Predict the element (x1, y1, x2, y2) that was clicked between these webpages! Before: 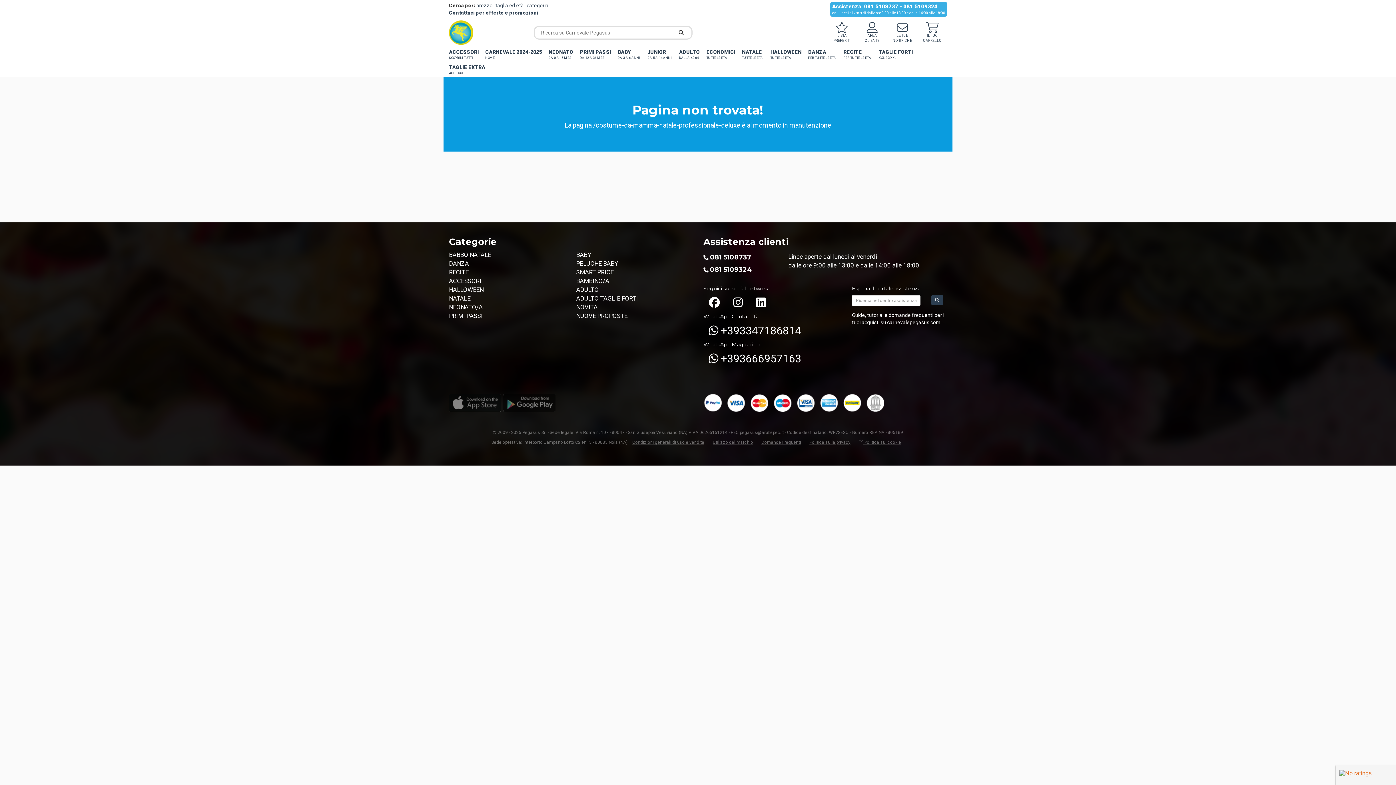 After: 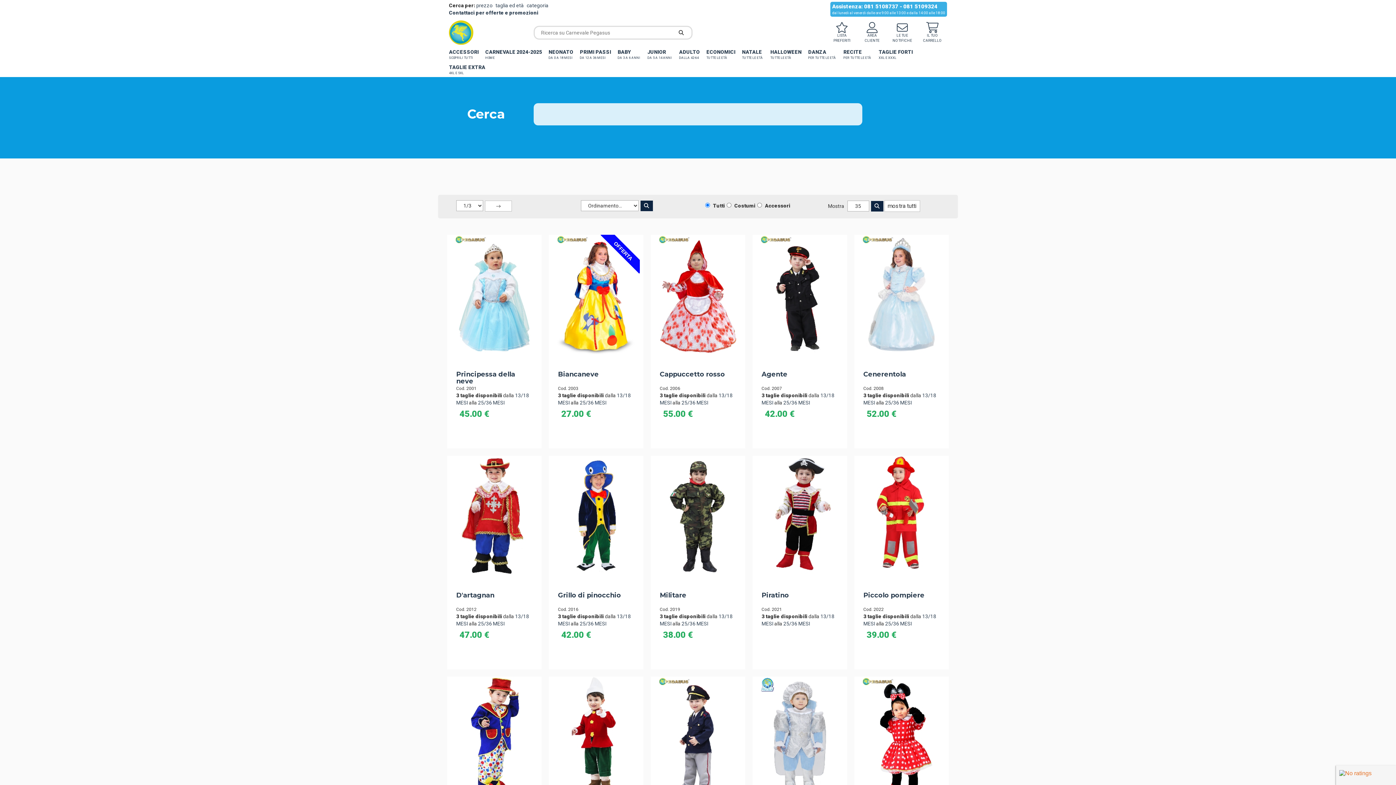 Action: label: PRIMI PASSI bbox: (449, 312, 482, 319)